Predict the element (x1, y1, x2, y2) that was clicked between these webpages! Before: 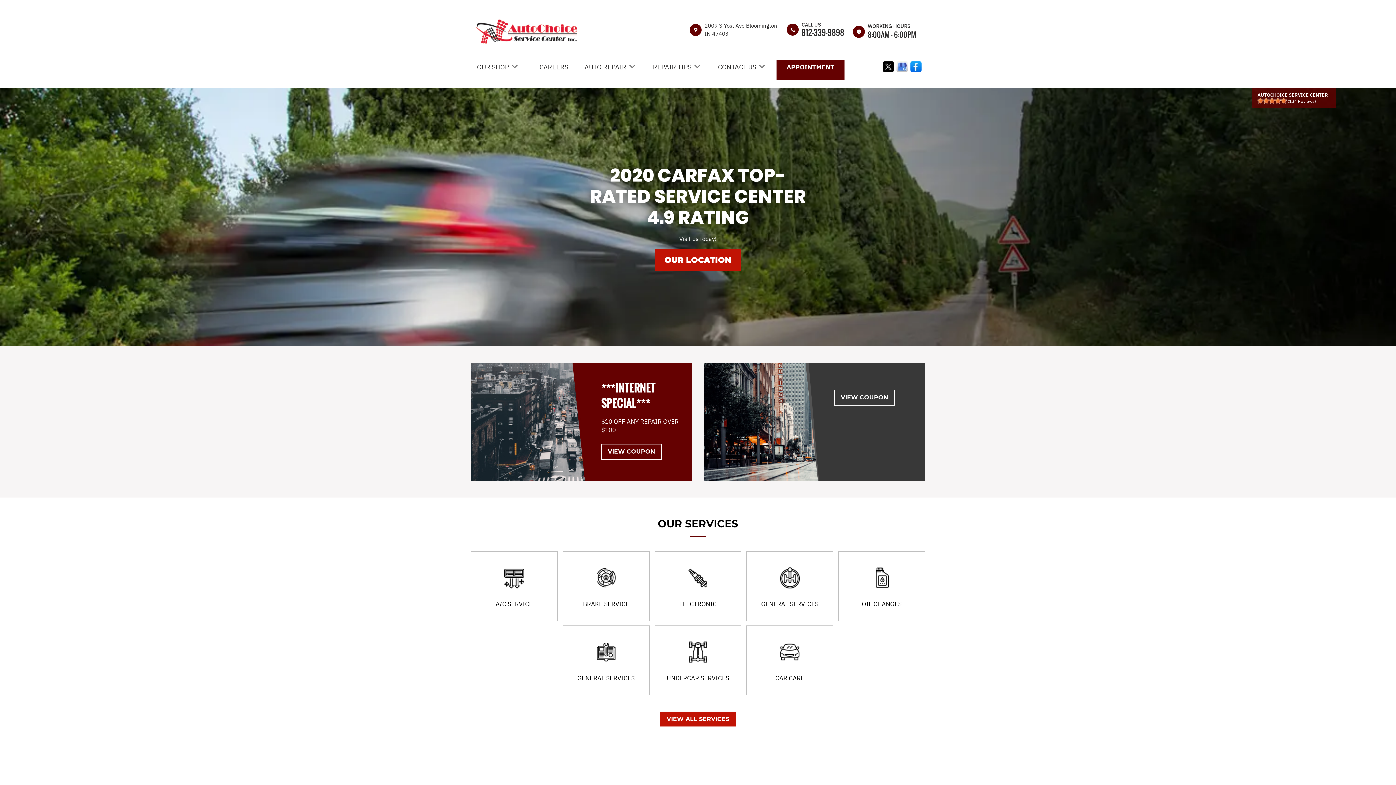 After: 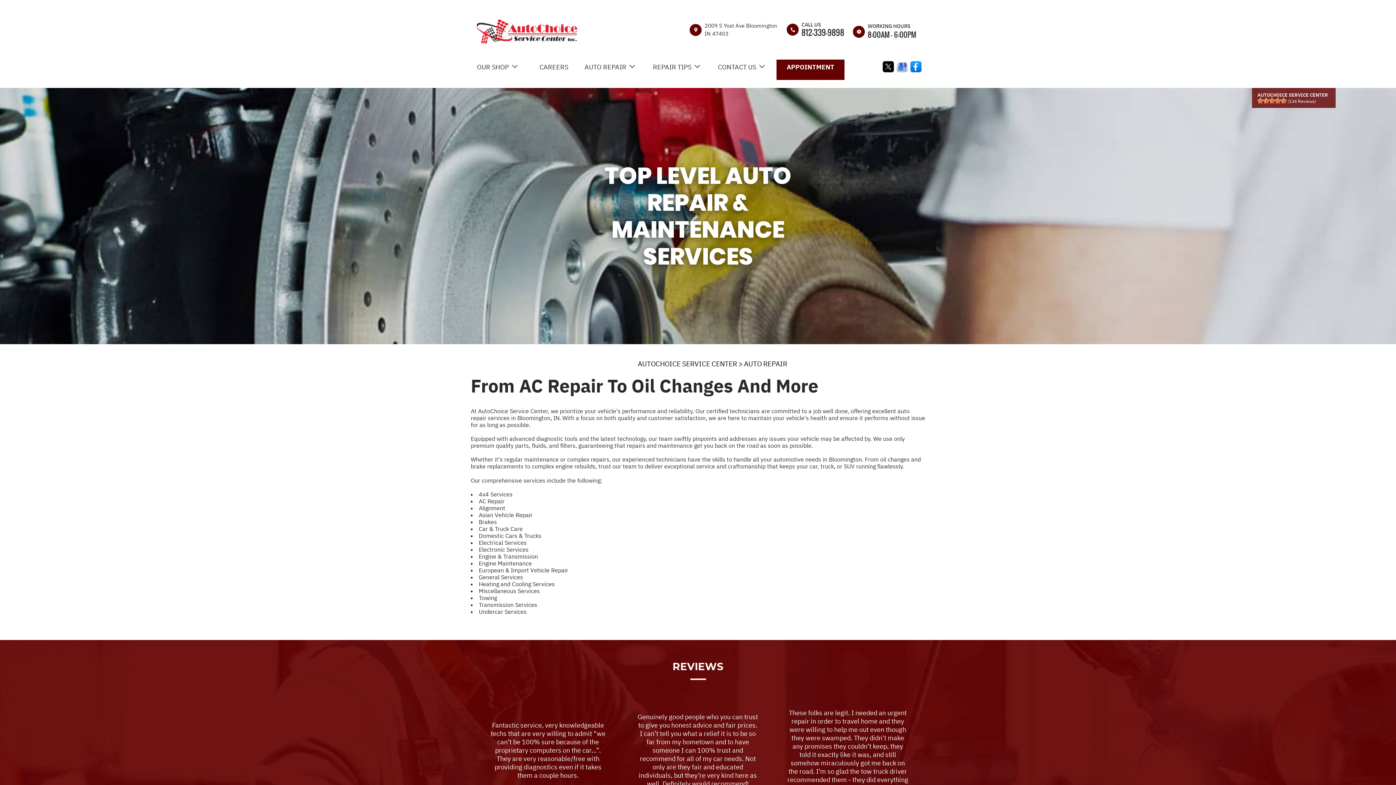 Action: label: GENERAL SERVICES bbox: (562, 625, 649, 695)